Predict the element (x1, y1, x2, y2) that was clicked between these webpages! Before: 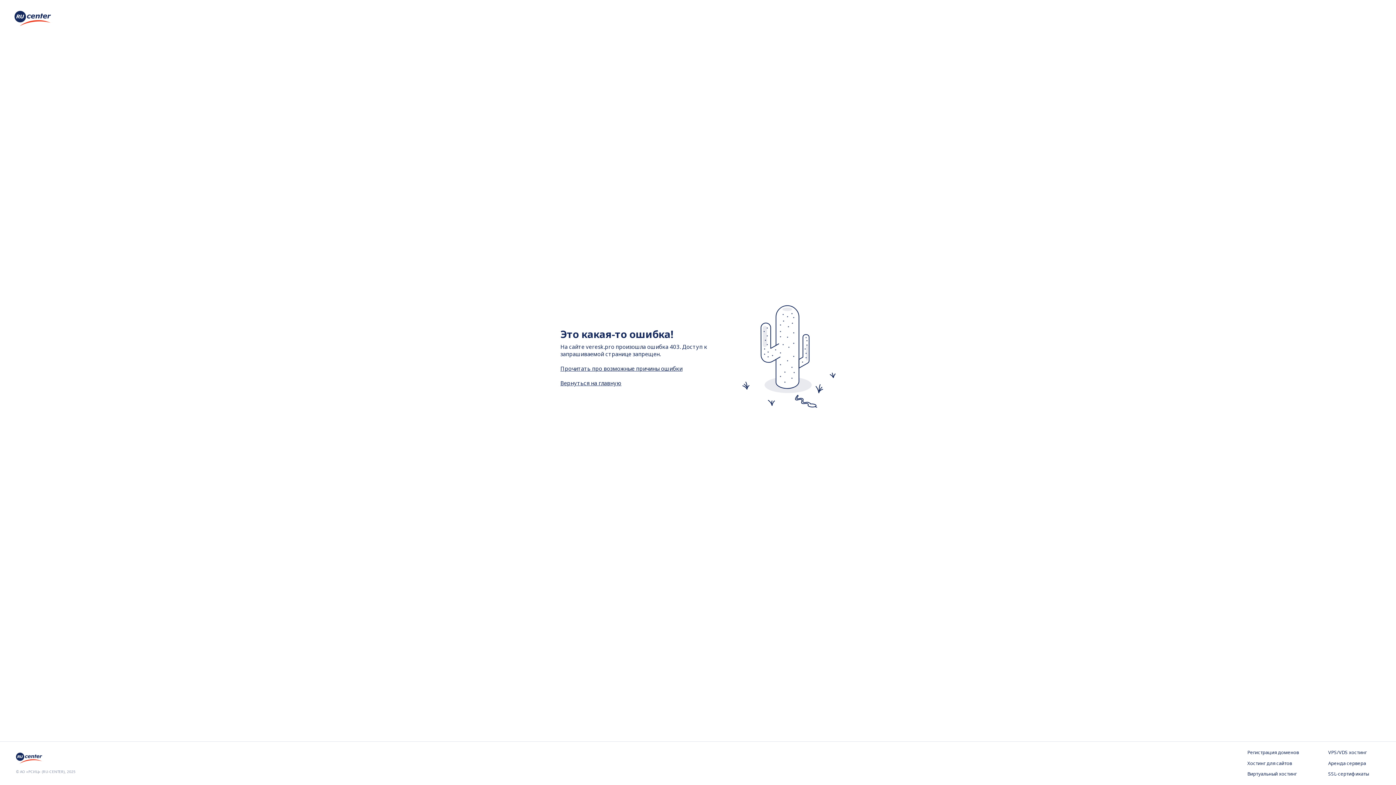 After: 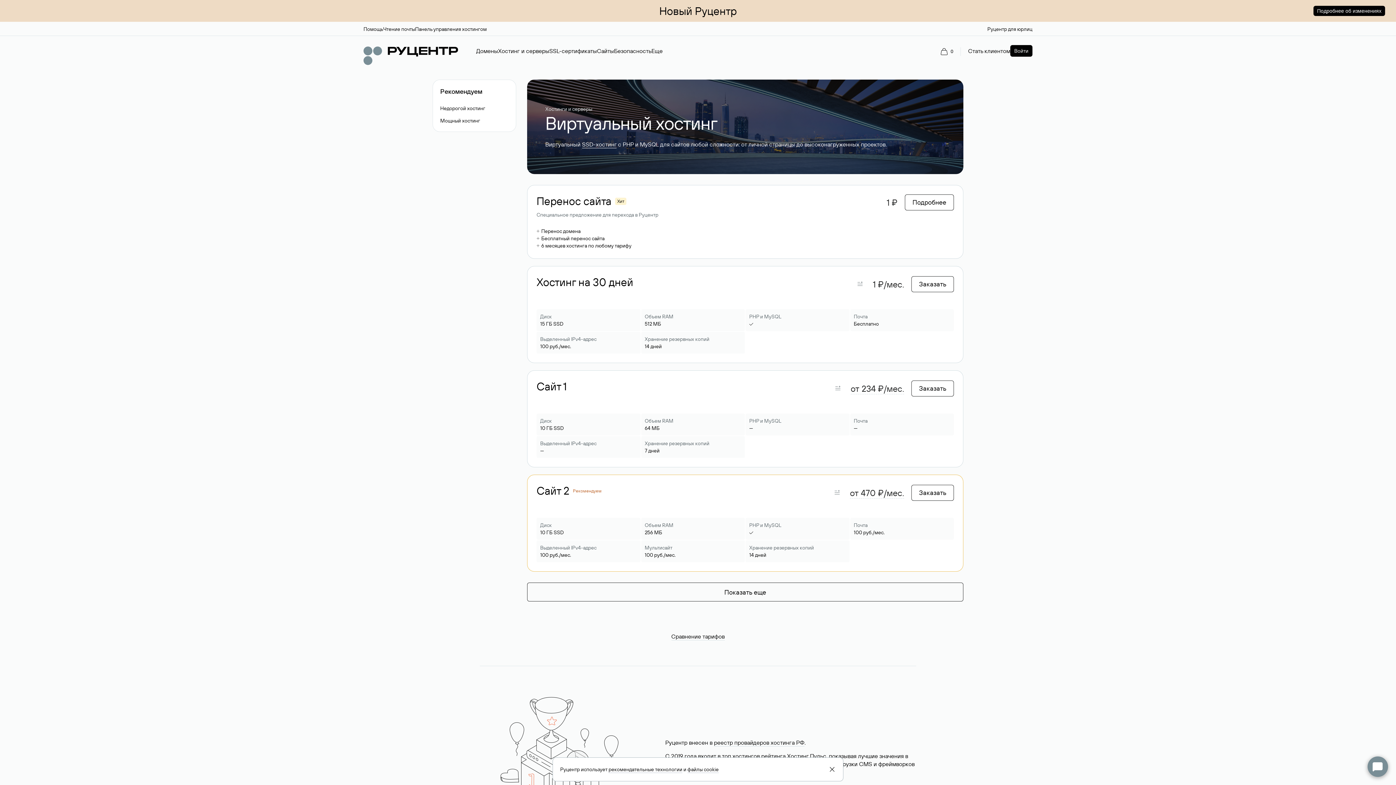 Action: bbox: (1247, 771, 1299, 778) label: Виртуальный хостинг